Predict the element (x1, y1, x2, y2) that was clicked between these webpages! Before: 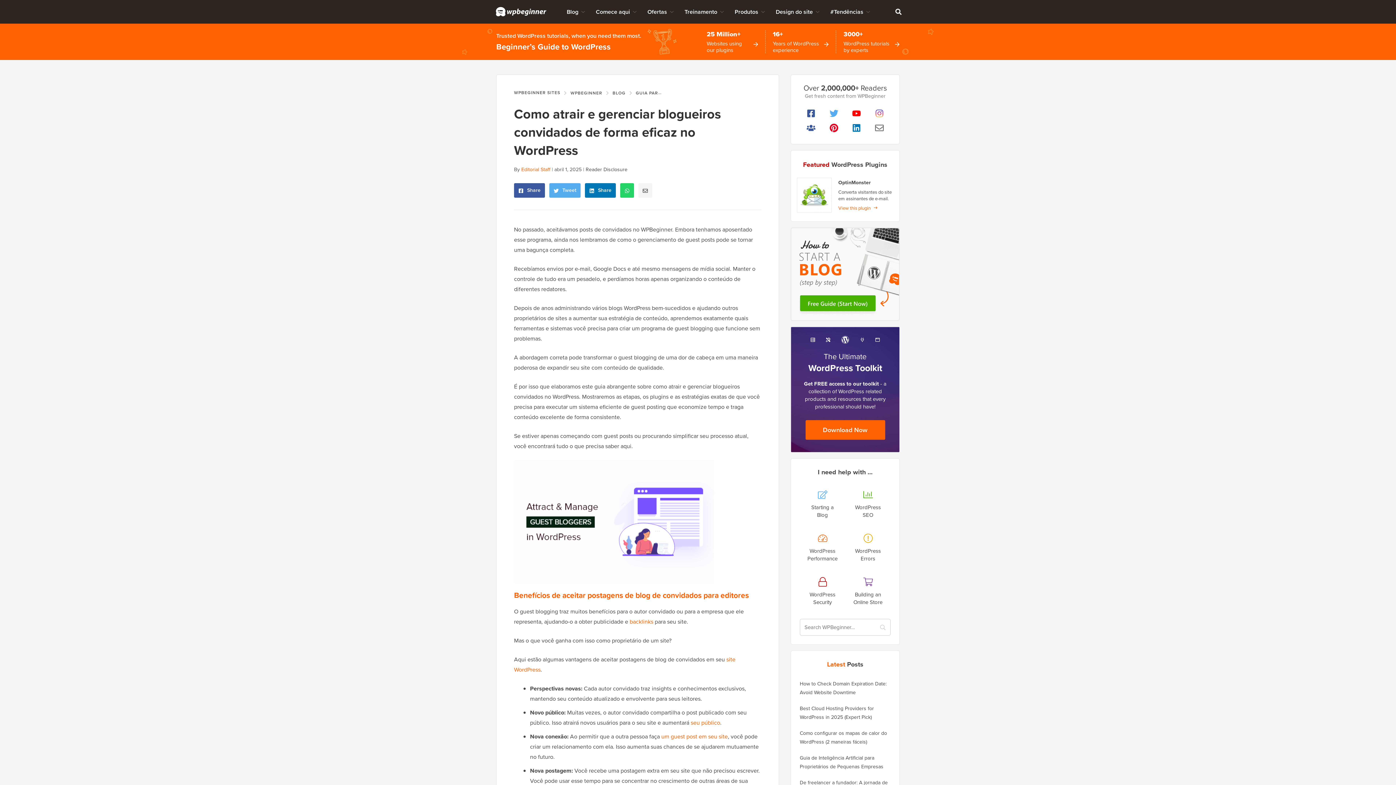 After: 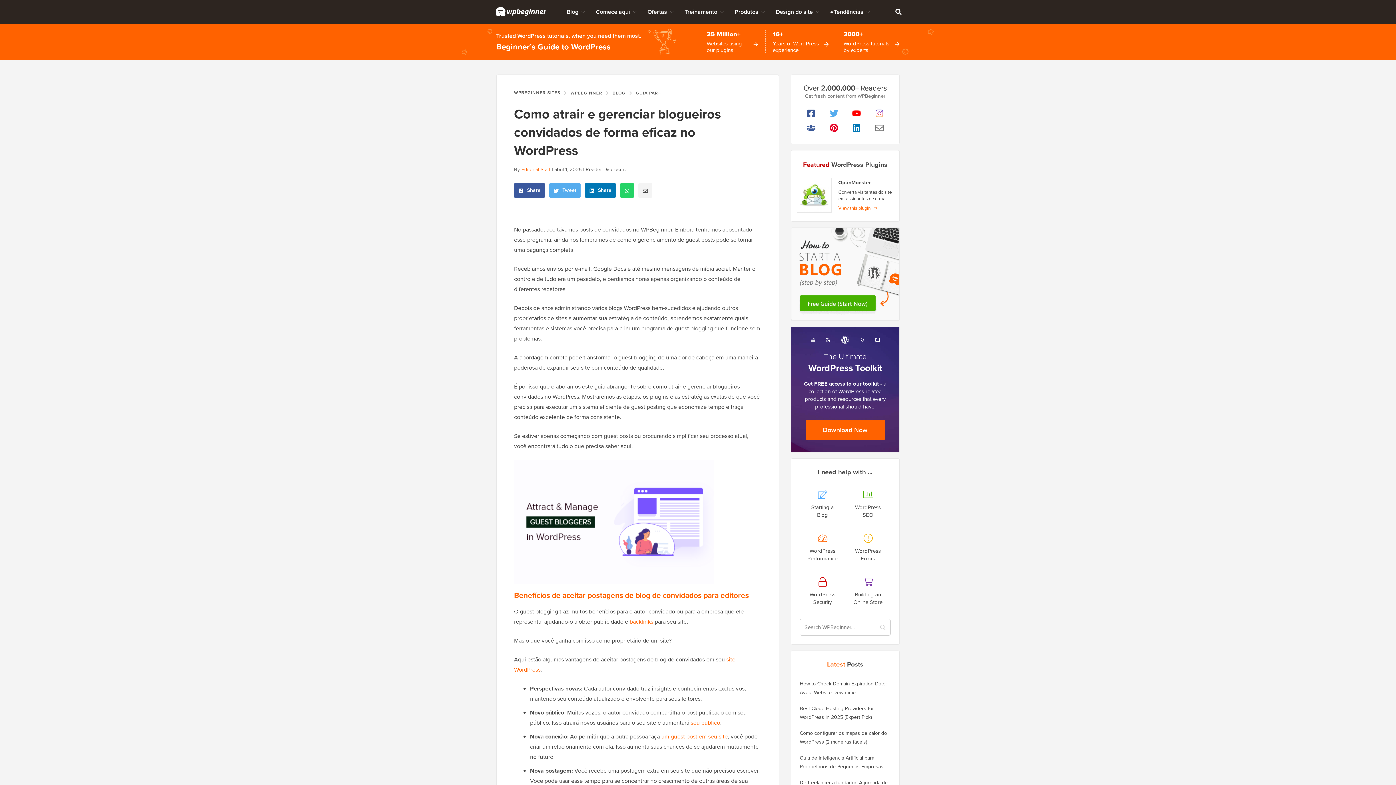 Action: bbox: (822, 106, 845, 120)